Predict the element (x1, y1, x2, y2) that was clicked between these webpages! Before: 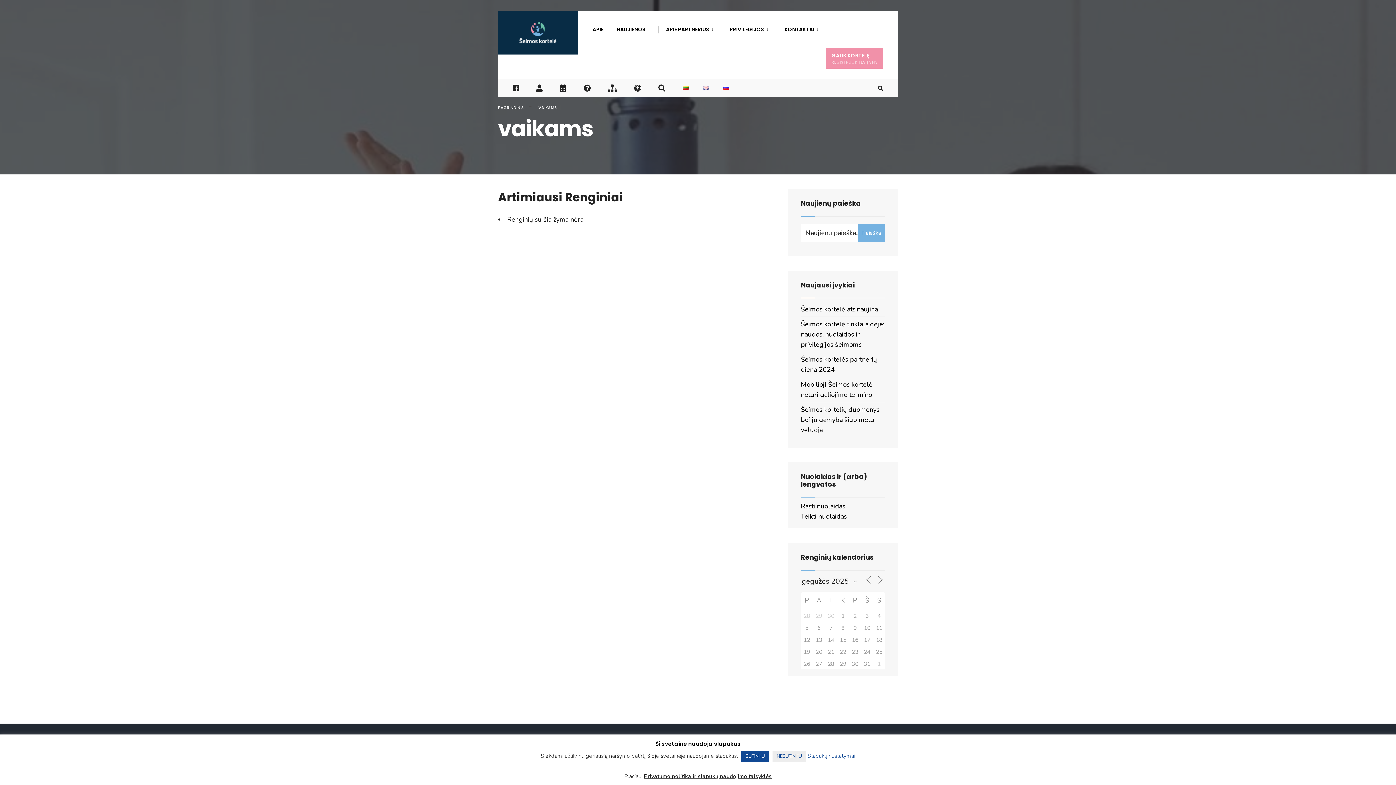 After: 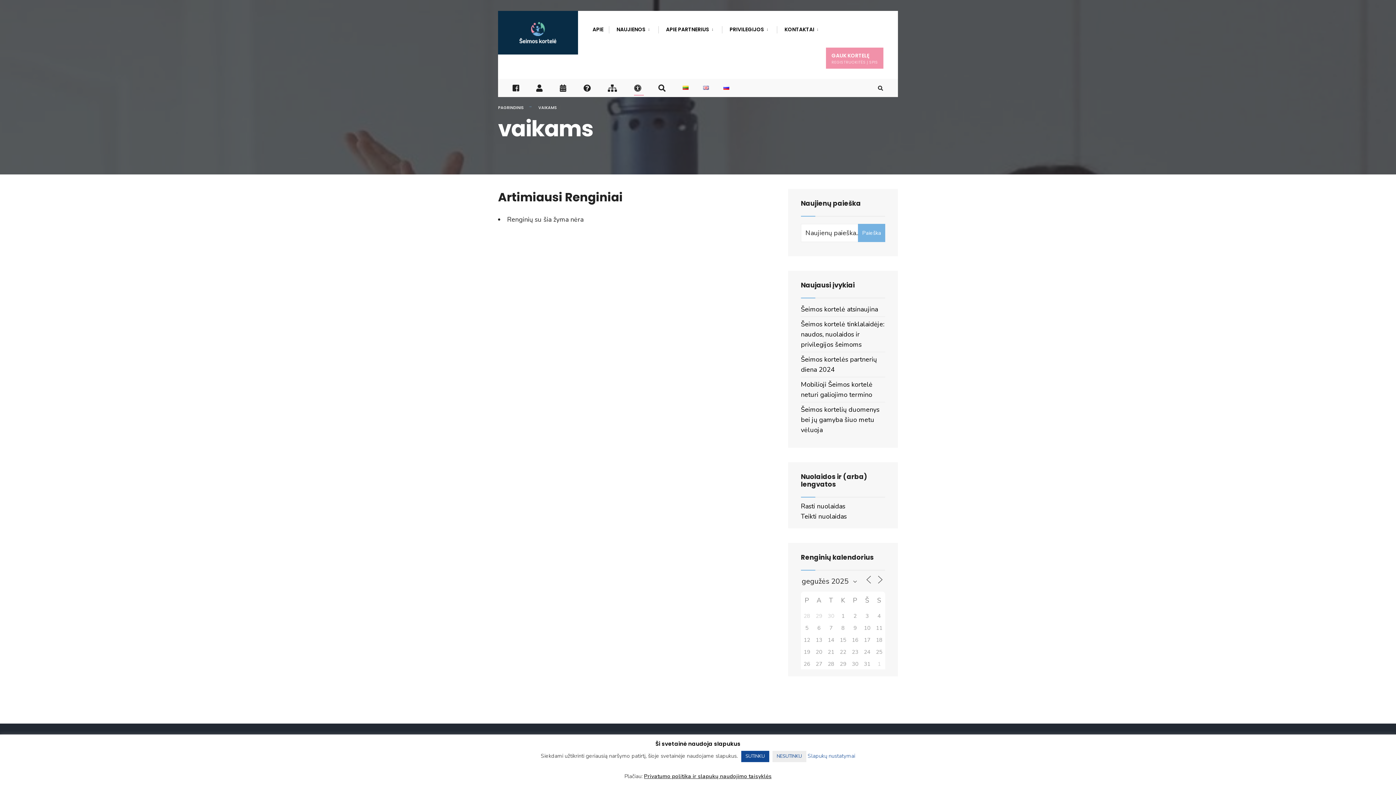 Action: bbox: (634, 78, 644, 95)